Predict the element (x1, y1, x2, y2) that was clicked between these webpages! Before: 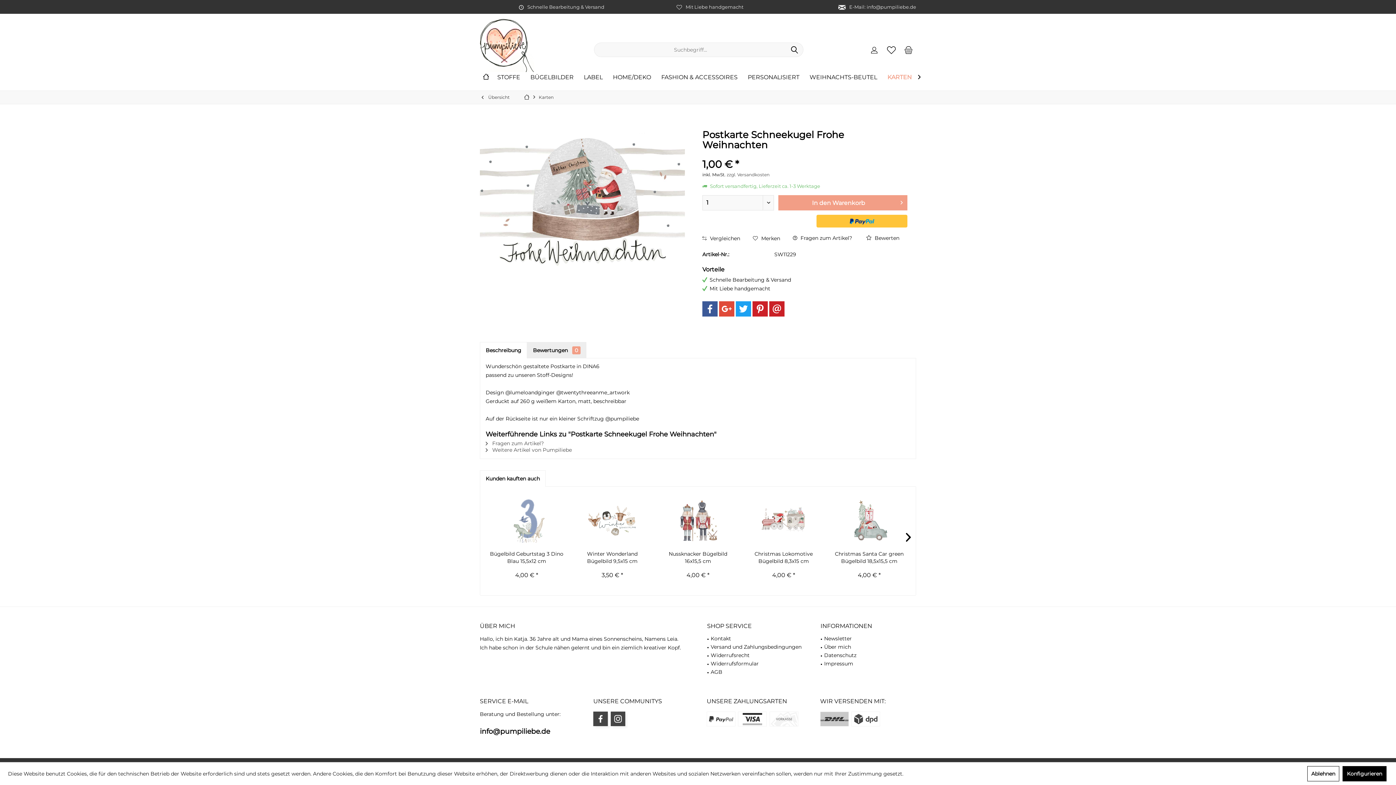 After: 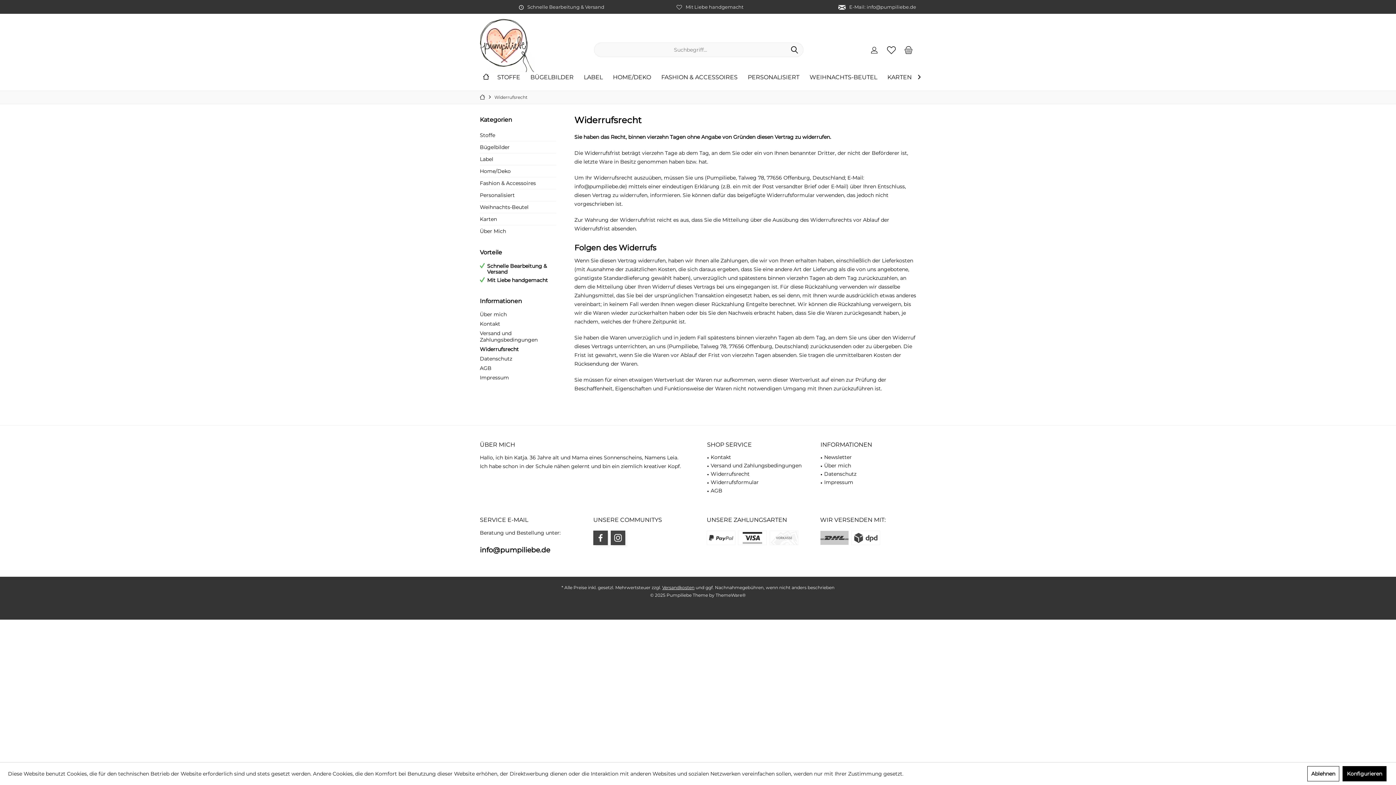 Action: label: Widerrufsrecht bbox: (710, 651, 802, 660)